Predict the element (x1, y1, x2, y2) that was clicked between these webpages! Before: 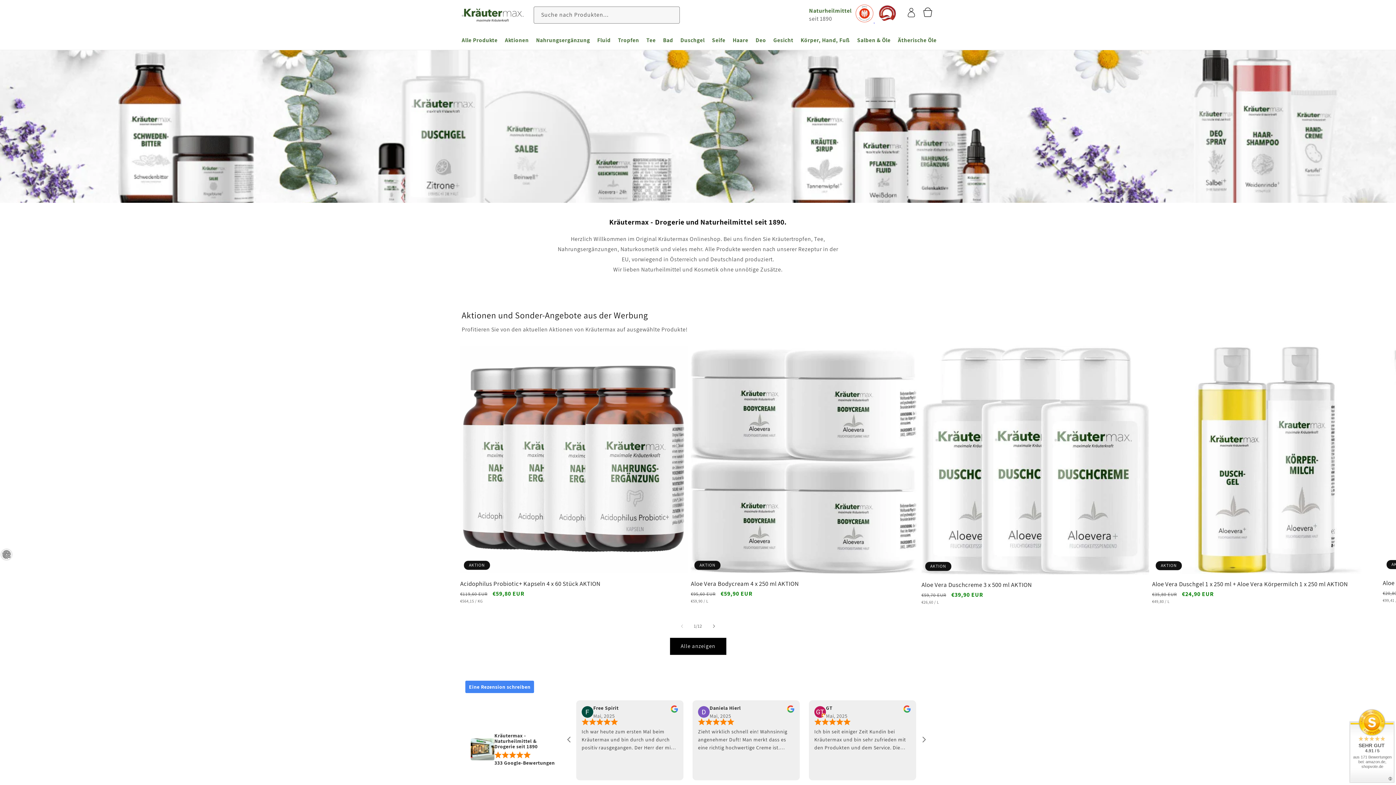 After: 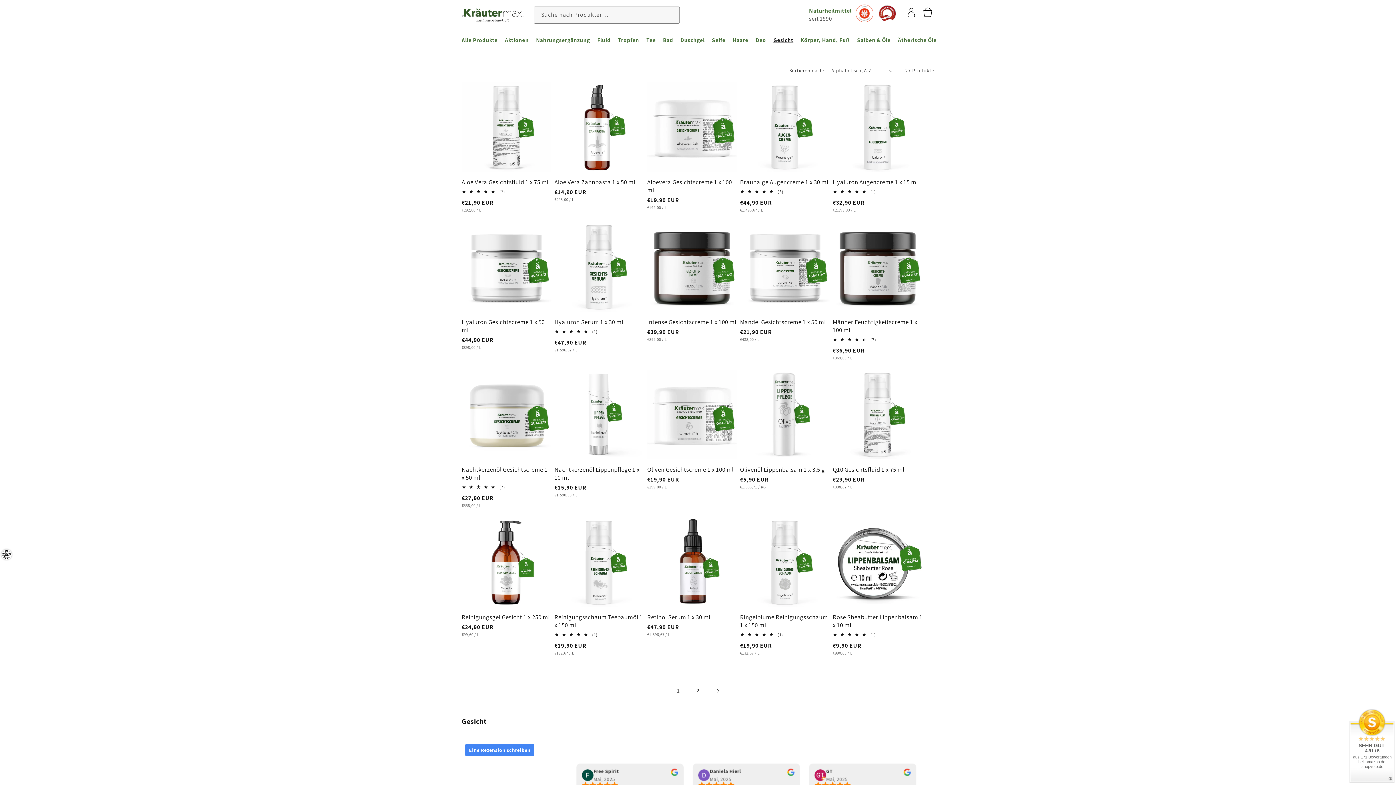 Action: bbox: (769, 32, 797, 47) label: Gesicht